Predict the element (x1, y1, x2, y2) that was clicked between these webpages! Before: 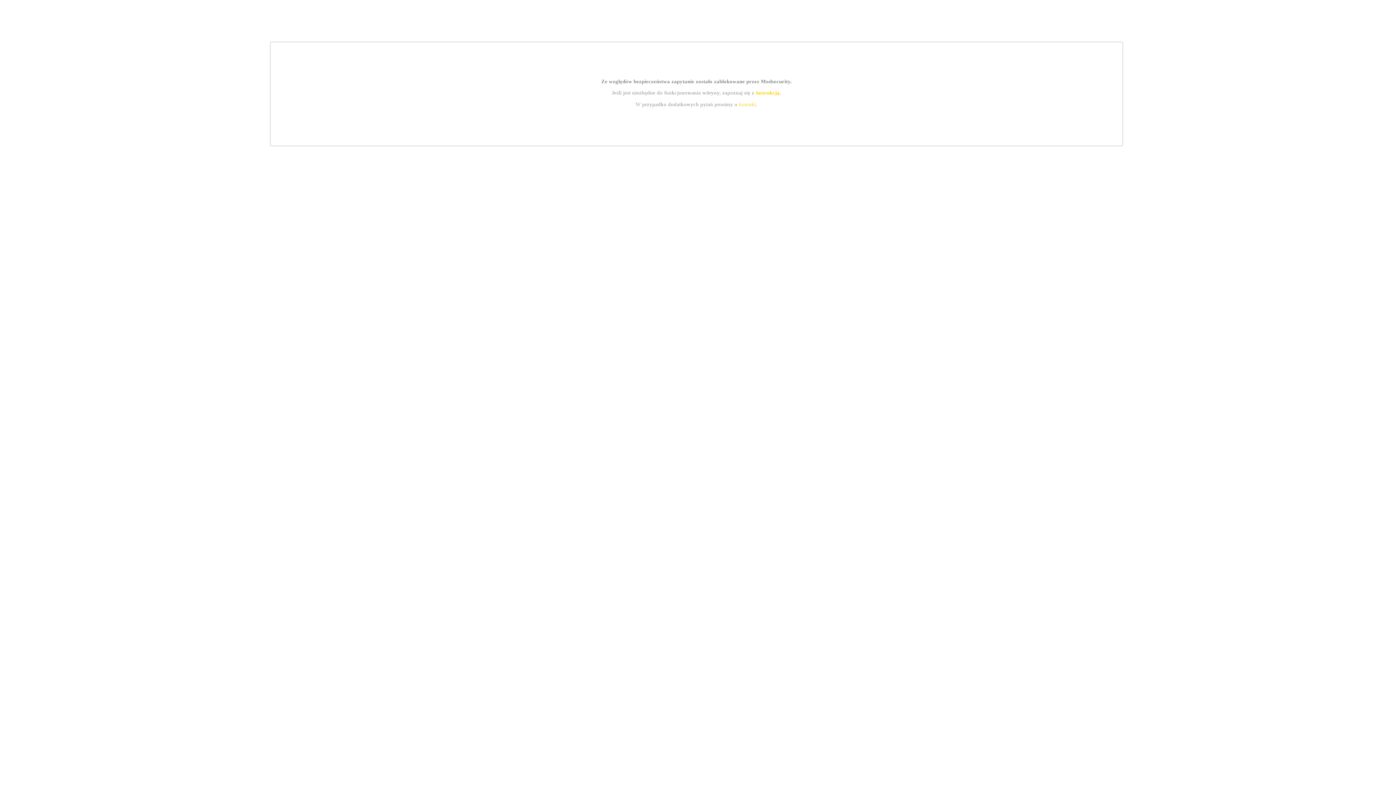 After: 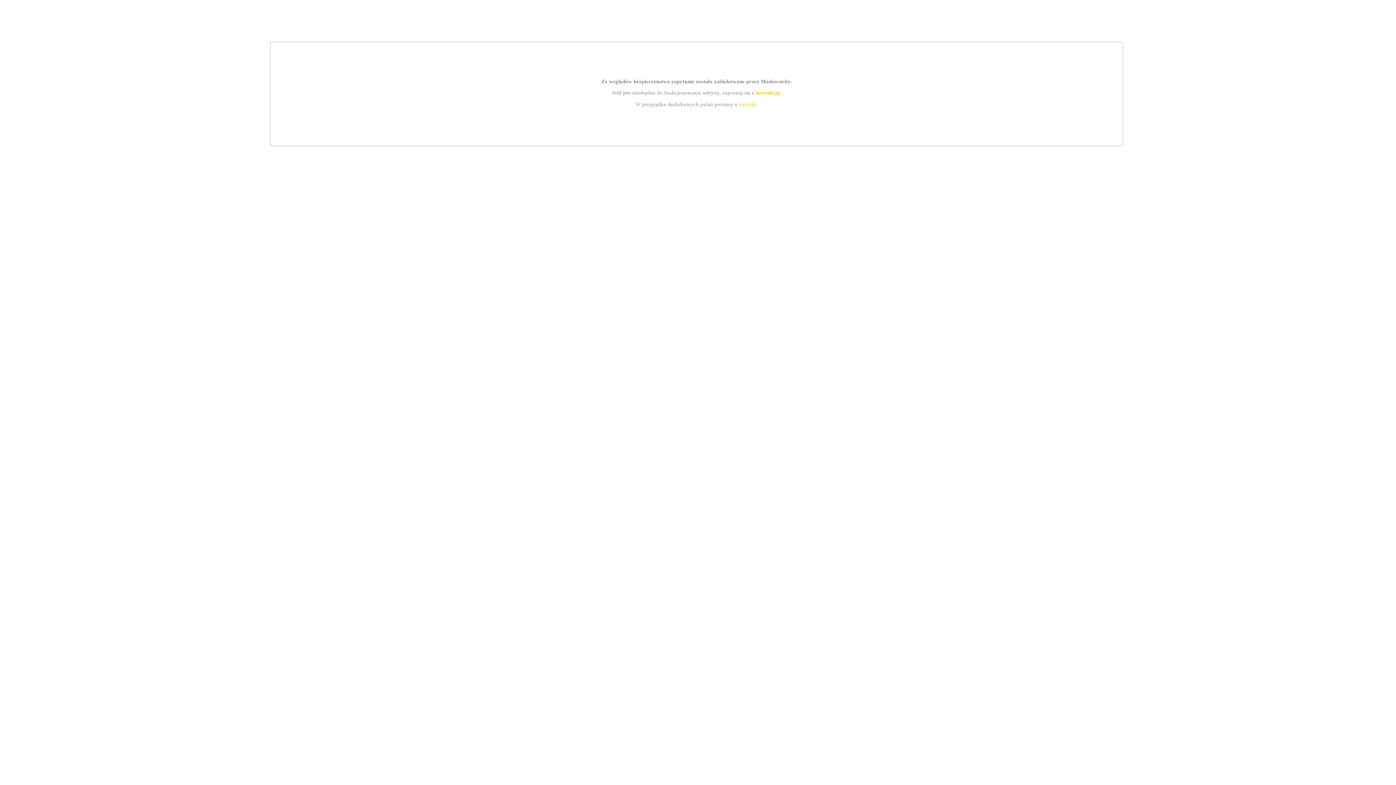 Action: bbox: (739, 101, 756, 107) label: kontakt